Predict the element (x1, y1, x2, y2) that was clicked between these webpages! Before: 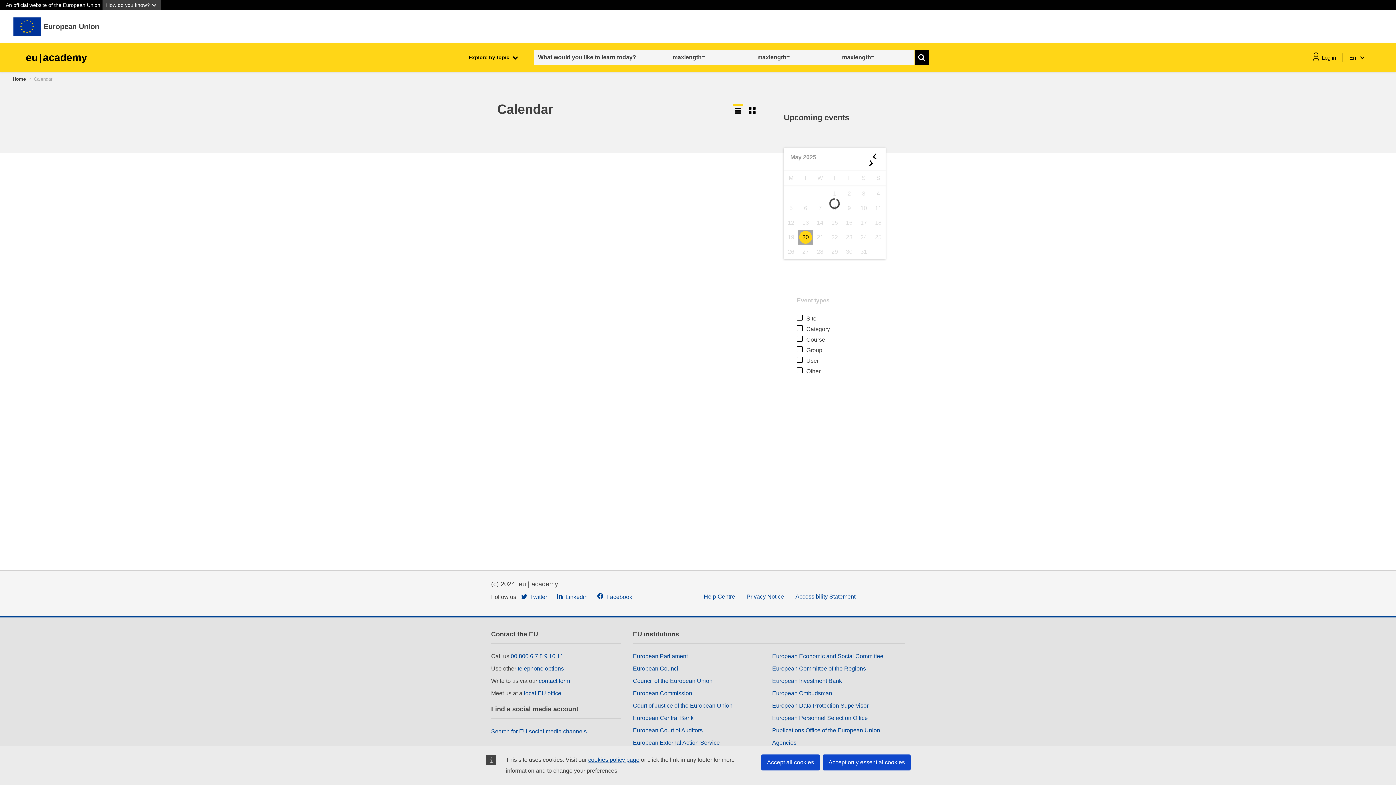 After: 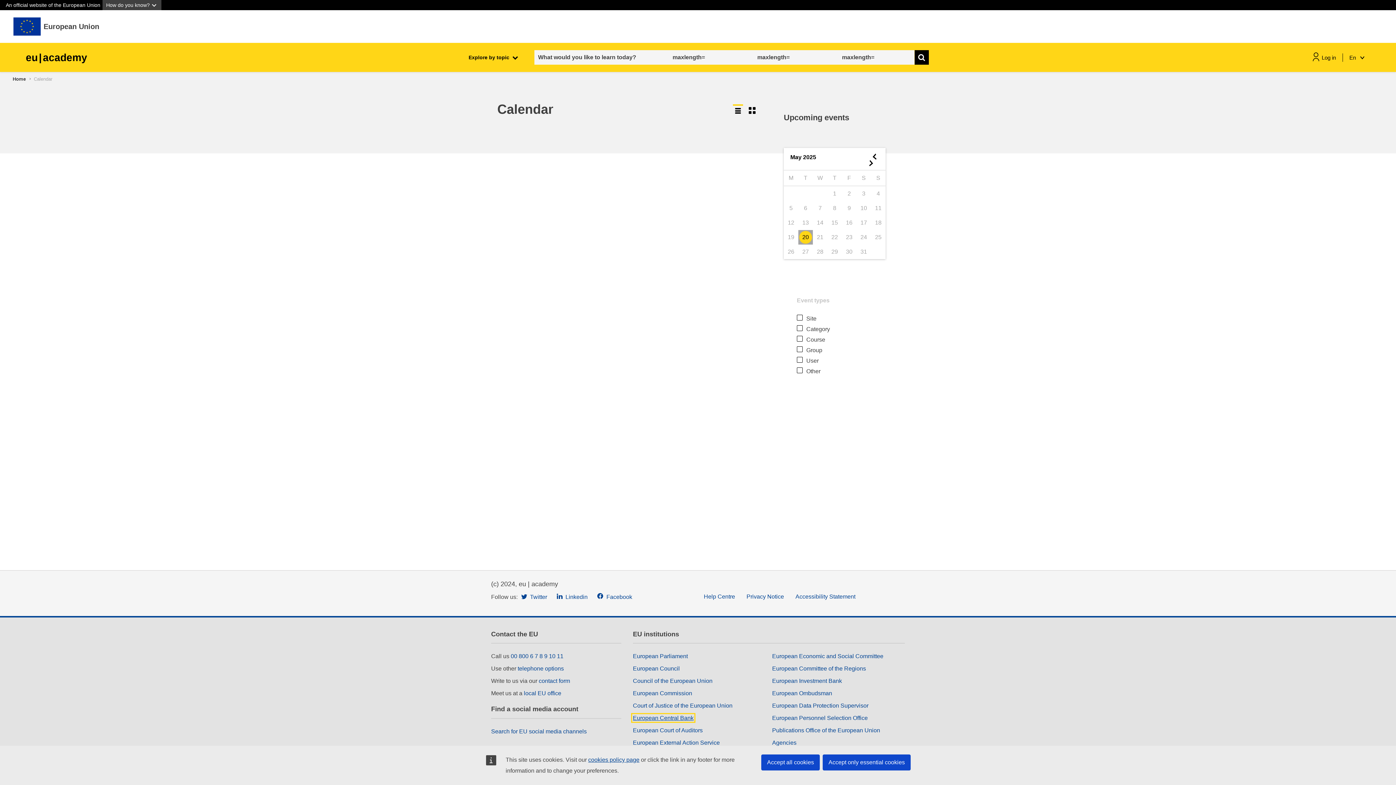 Action: bbox: (633, 715, 693, 721) label: European Central Bank